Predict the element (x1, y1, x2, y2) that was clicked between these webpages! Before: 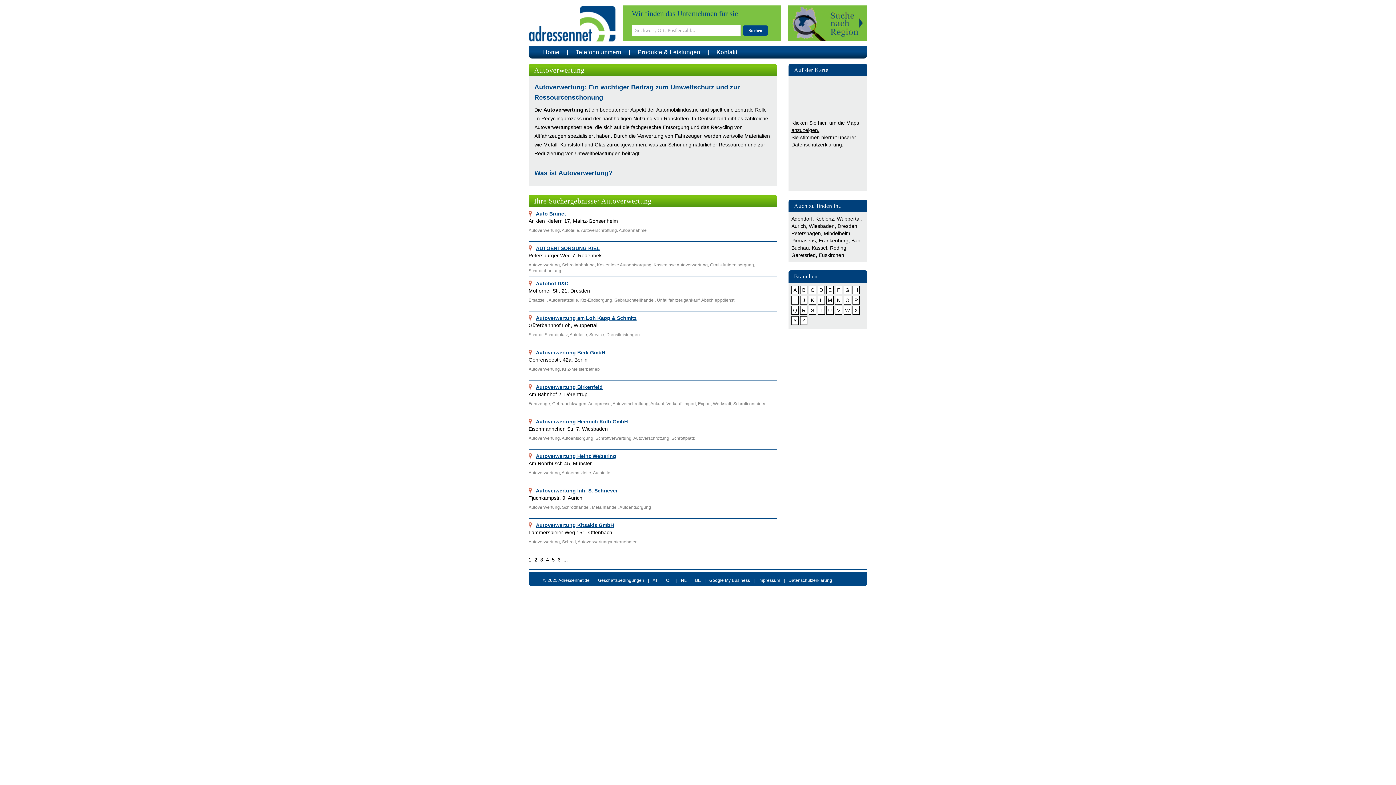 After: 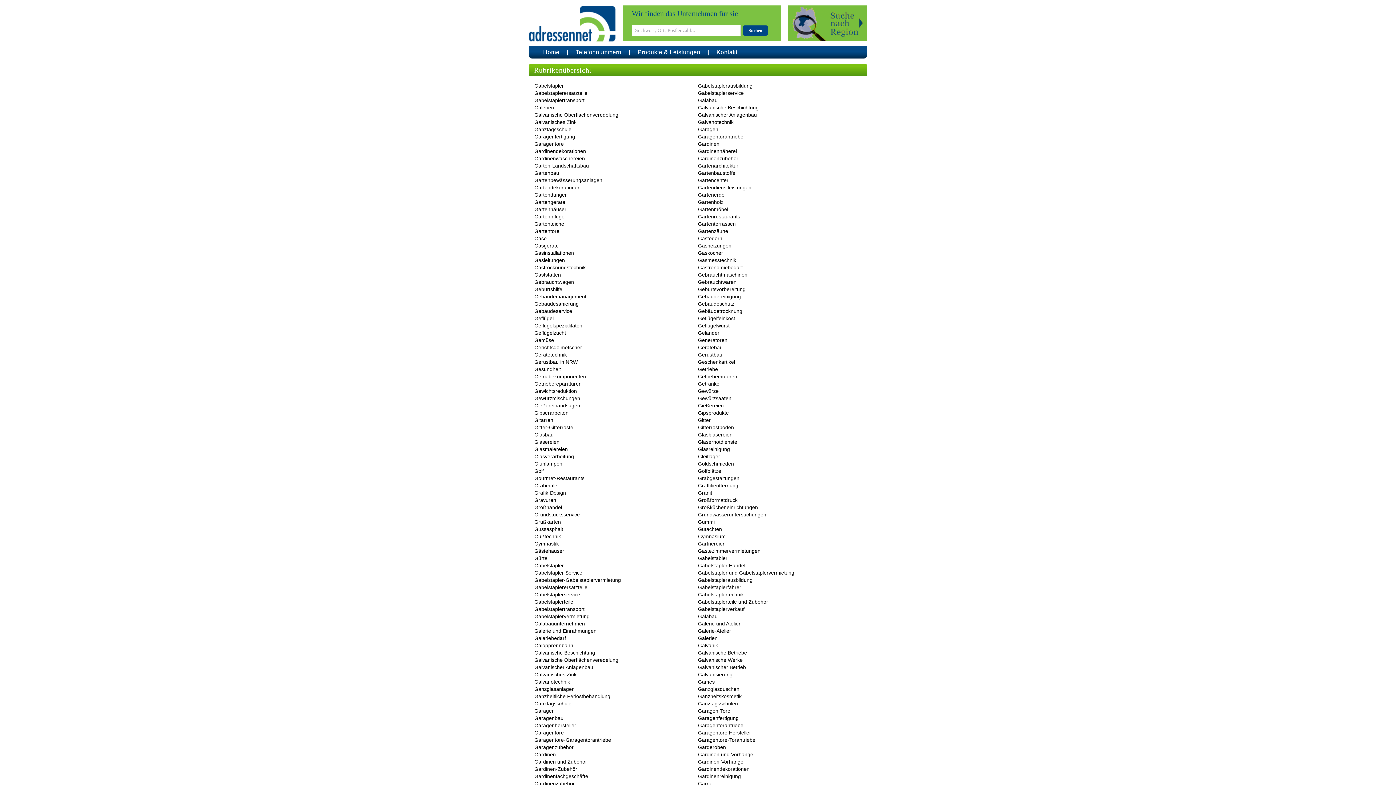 Action: bbox: (845, 286, 849, 293) label: G